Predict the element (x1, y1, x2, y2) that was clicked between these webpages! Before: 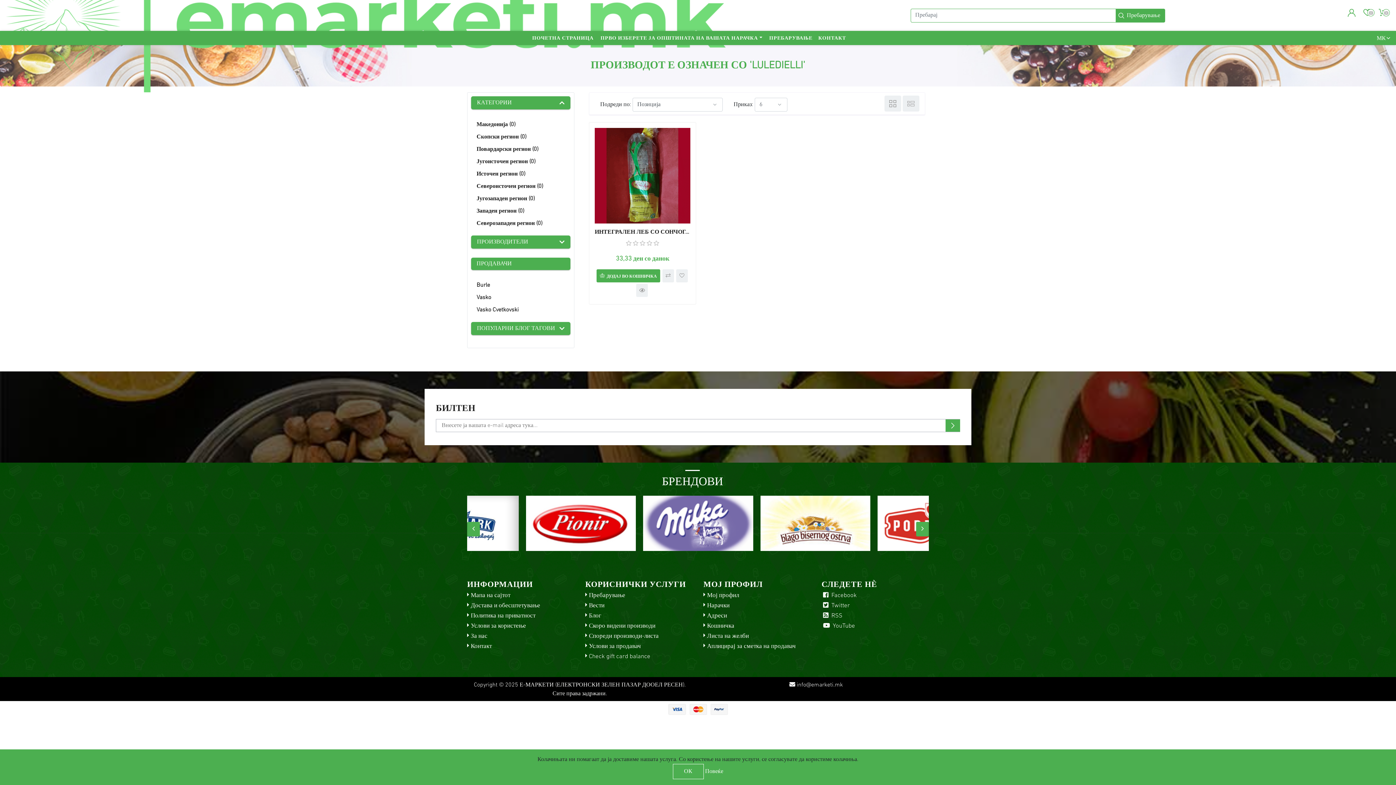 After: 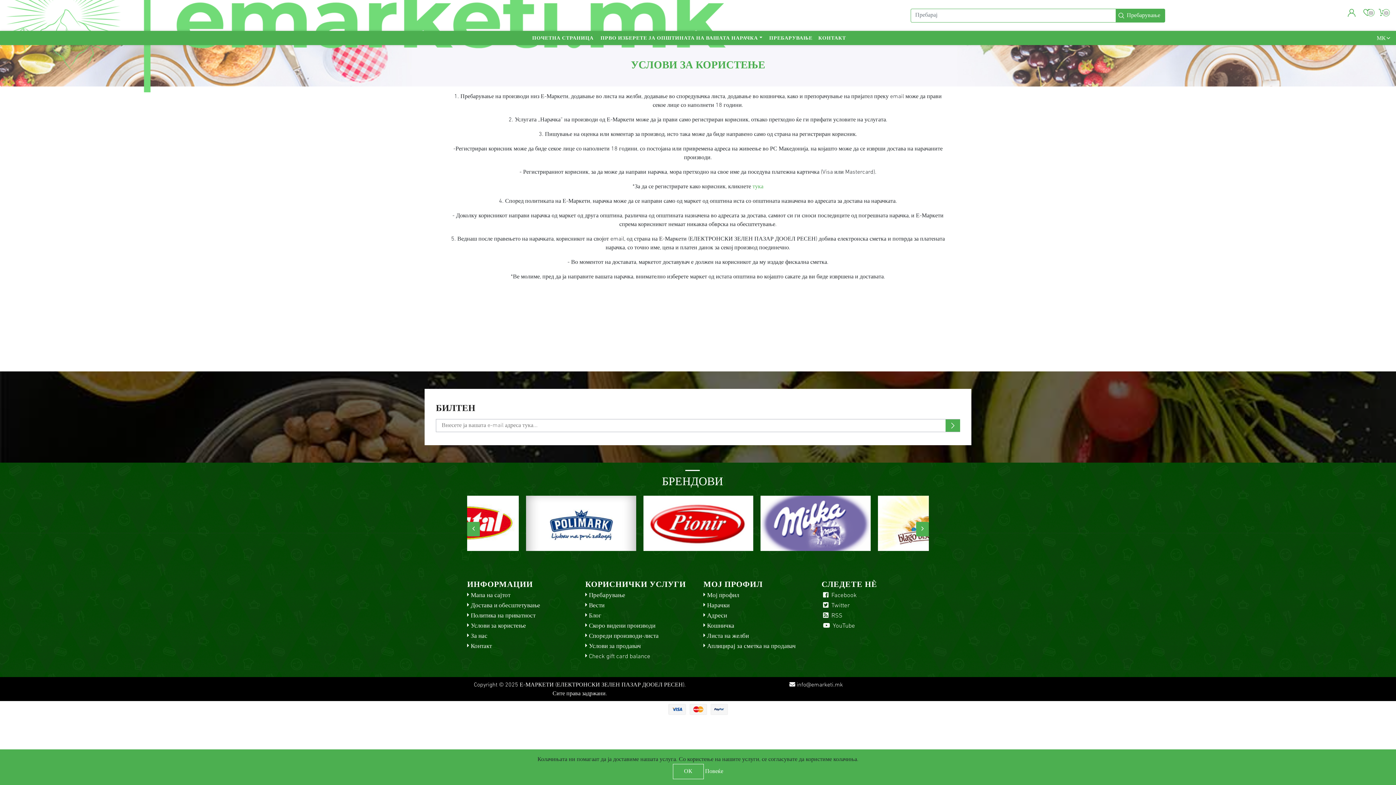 Action: bbox: (470, 623, 526, 629) label: Услови за користење